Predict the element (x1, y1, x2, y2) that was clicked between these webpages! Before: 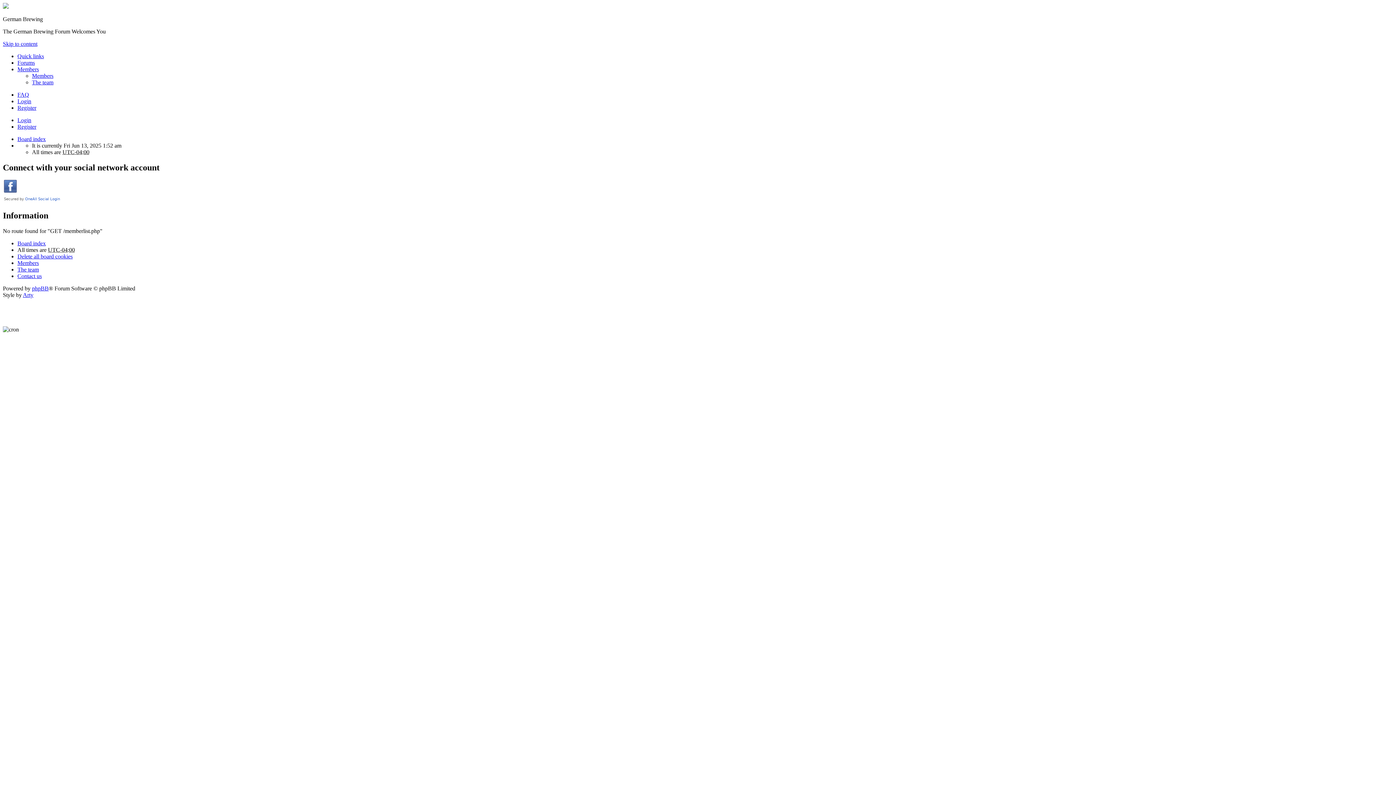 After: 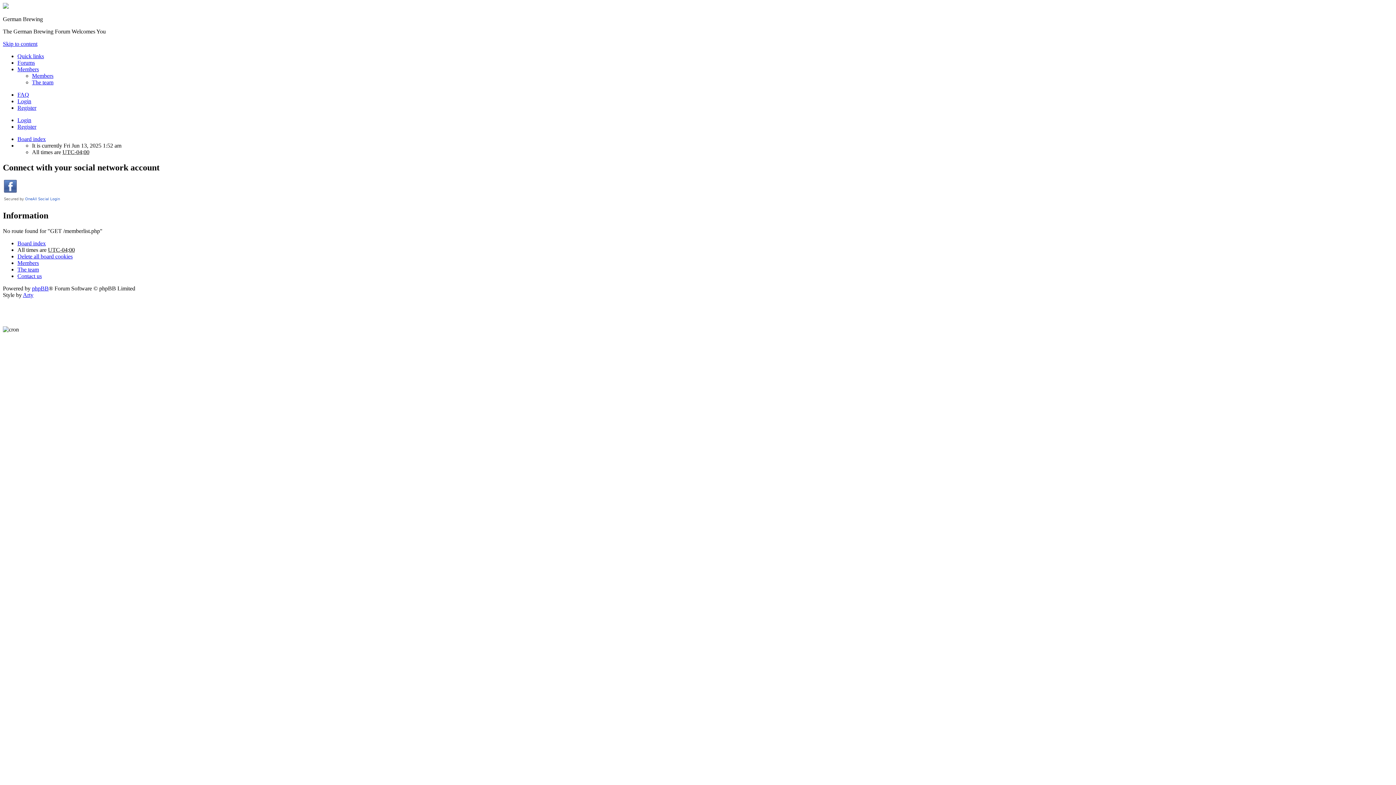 Action: label: Members bbox: (32, 72, 53, 78)